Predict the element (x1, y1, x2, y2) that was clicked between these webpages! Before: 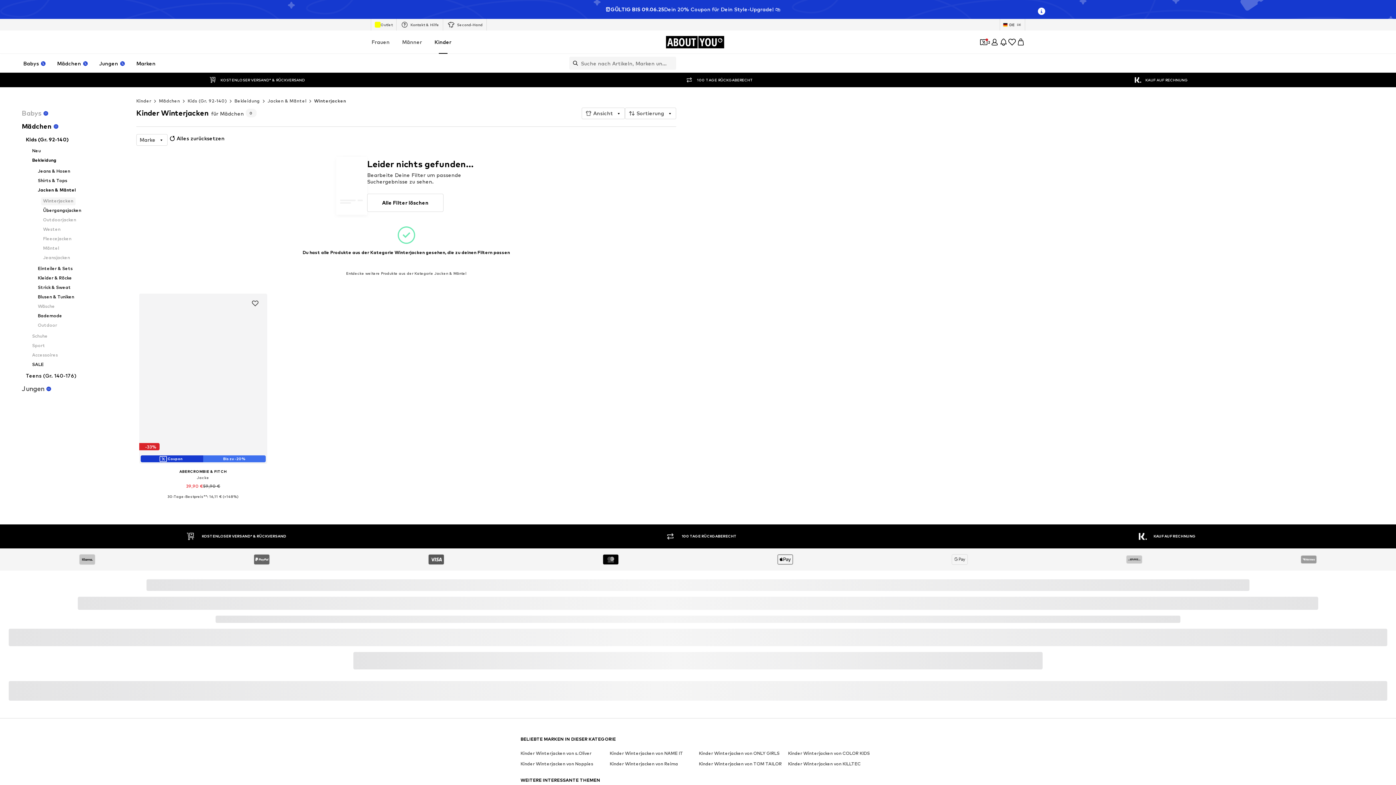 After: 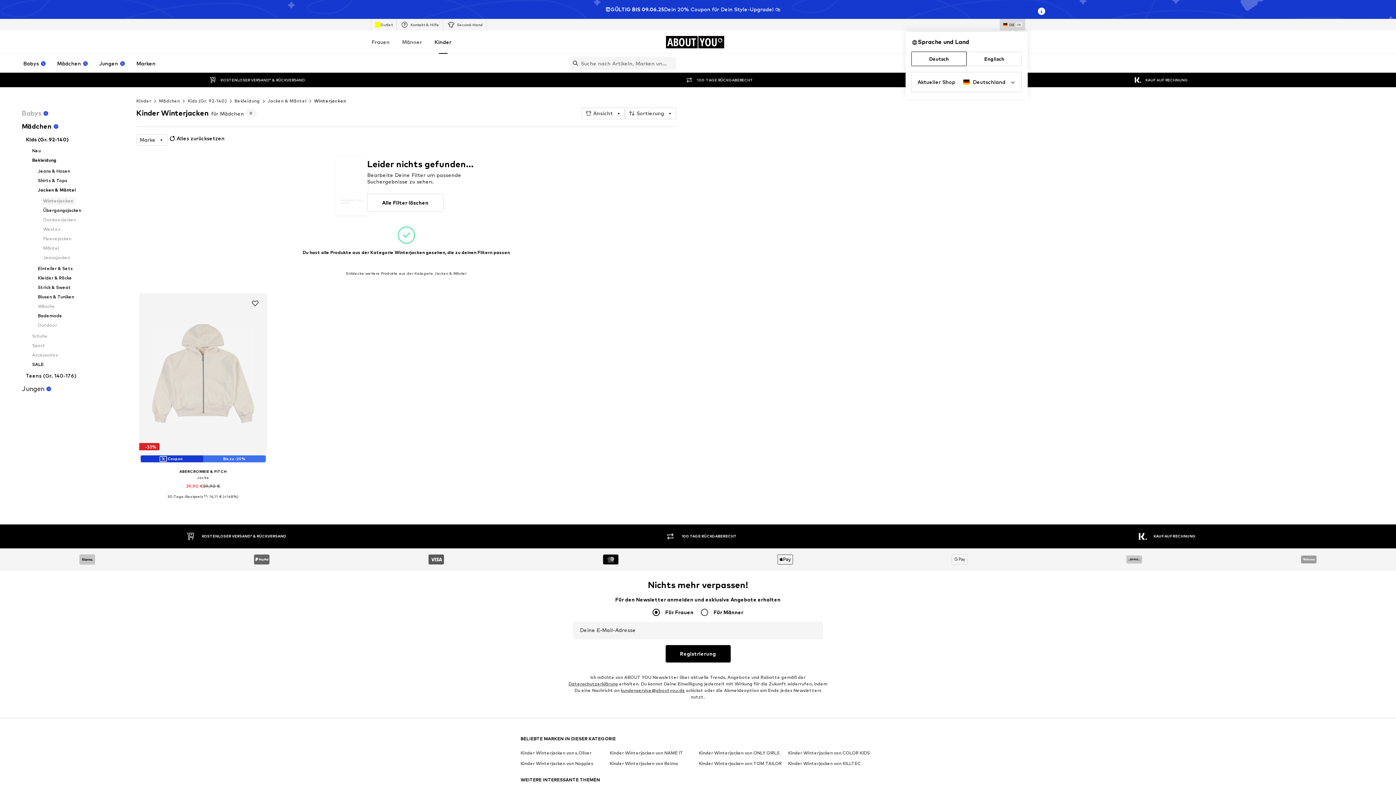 Action: label: DE
DE bbox: (1000, 0, 1025, 11)